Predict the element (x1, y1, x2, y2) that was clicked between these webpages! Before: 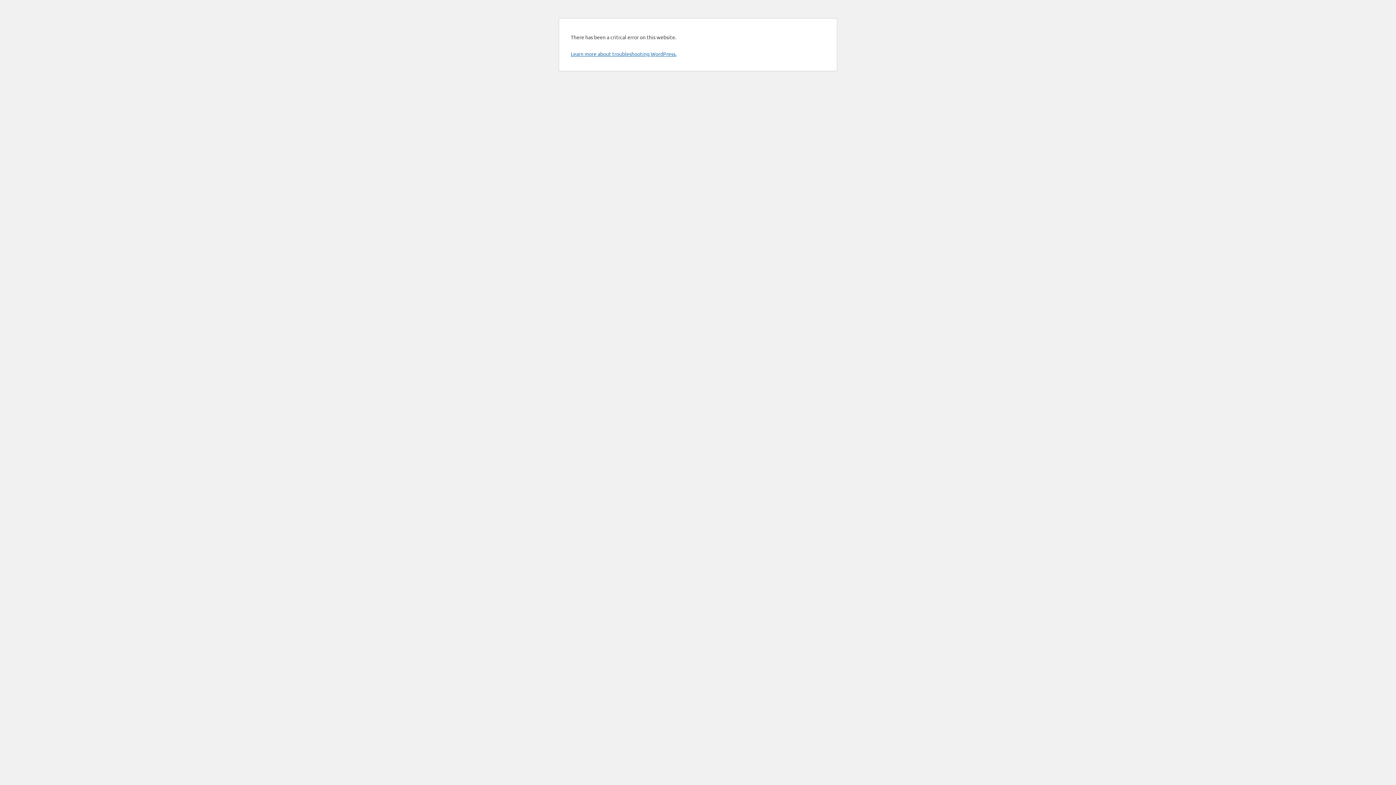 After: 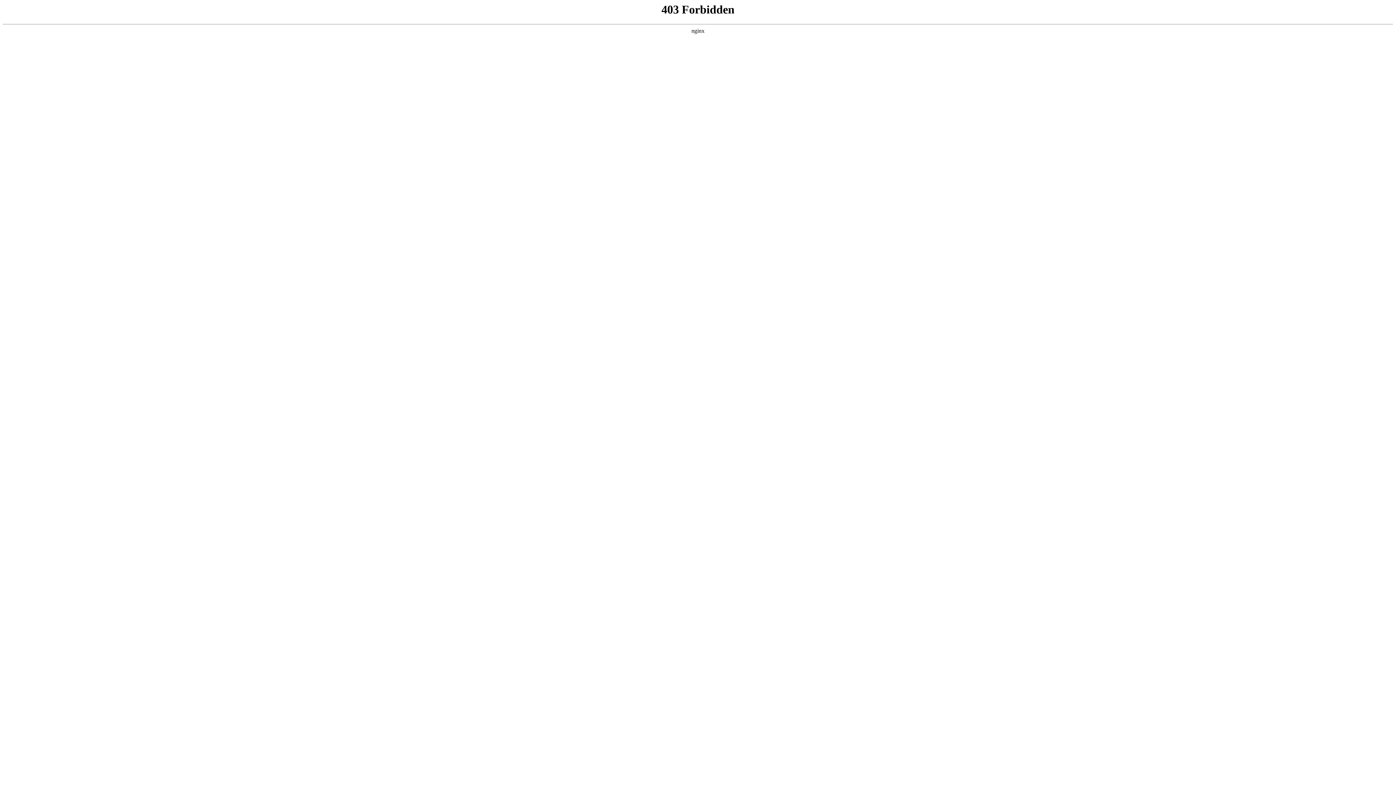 Action: bbox: (570, 50, 676, 57) label: Learn more about troubleshooting WordPress.